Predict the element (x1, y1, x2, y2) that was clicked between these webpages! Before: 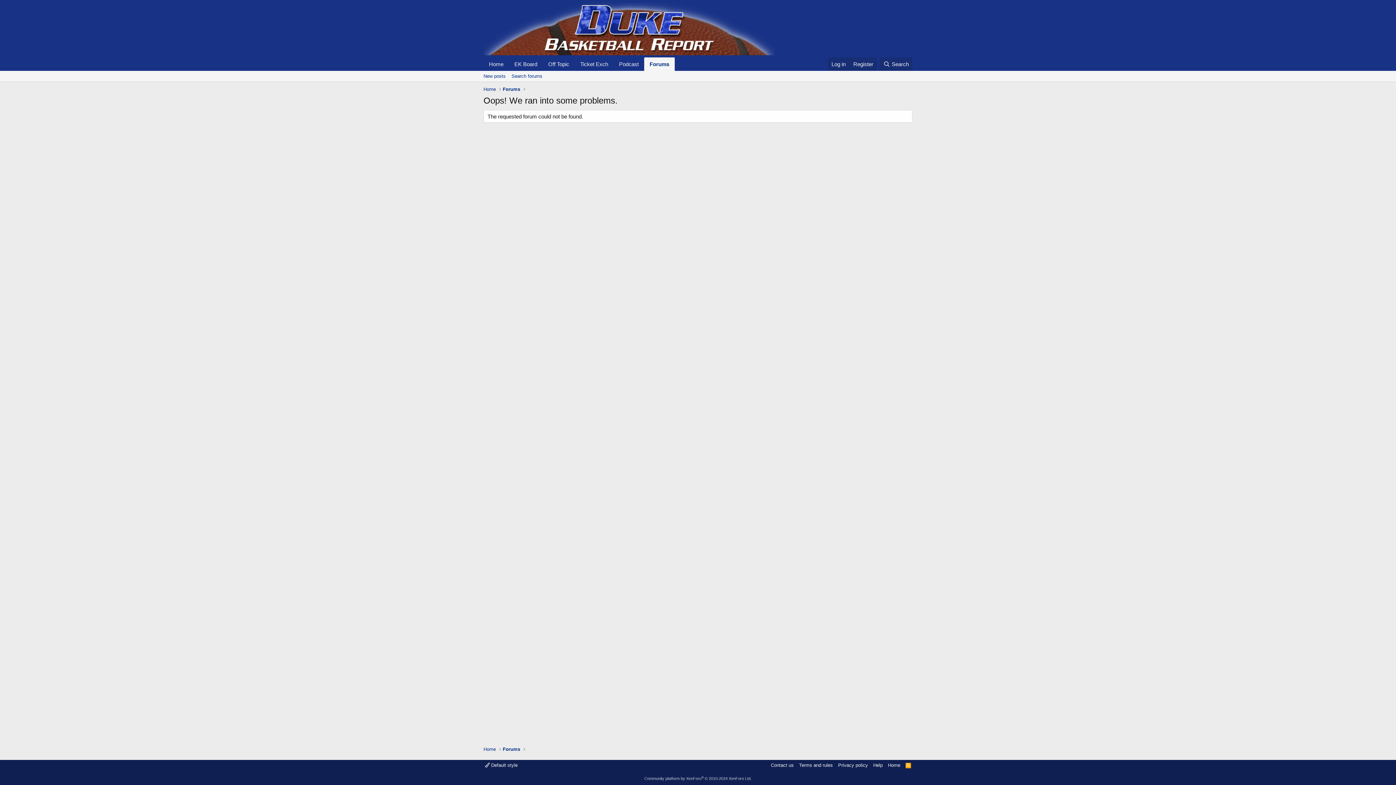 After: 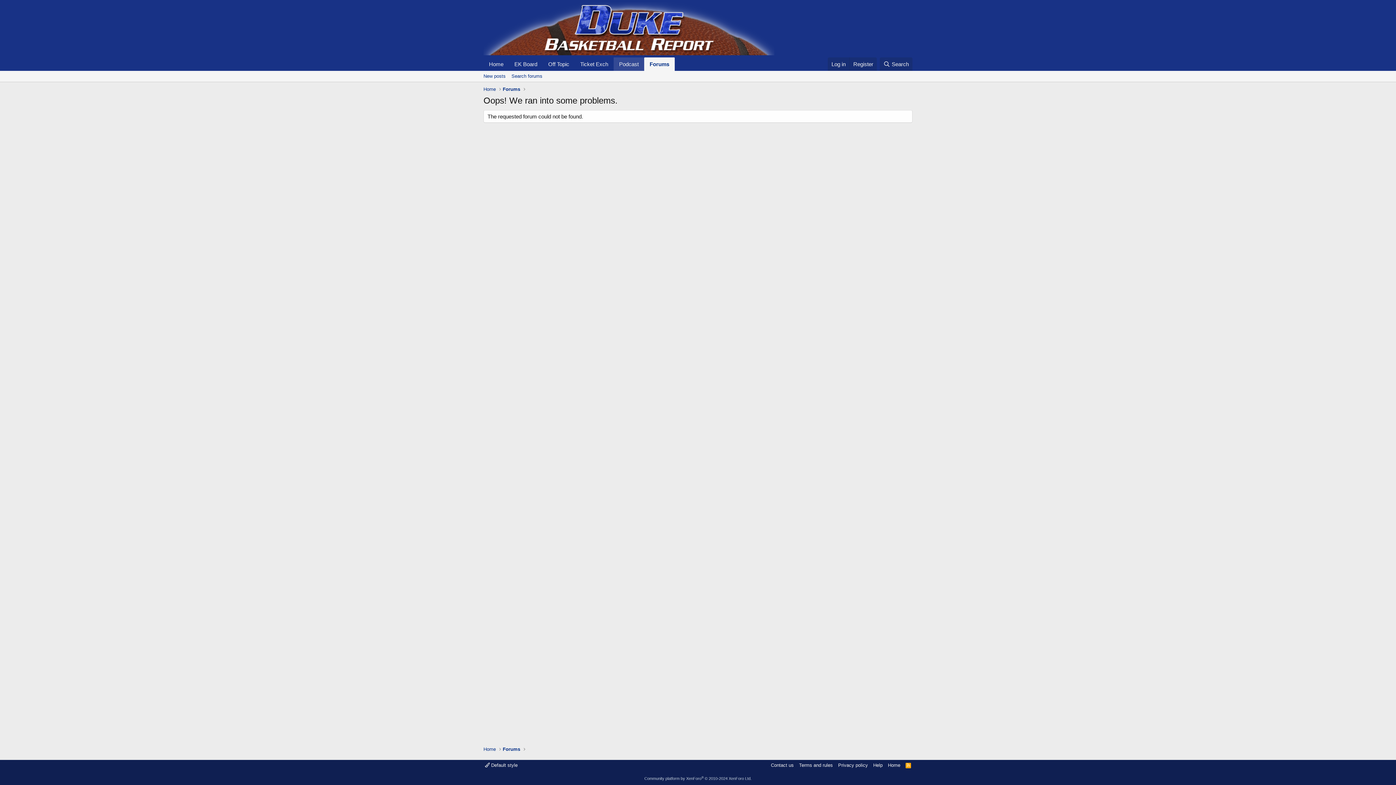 Action: bbox: (613, 57, 644, 70) label: Podcast